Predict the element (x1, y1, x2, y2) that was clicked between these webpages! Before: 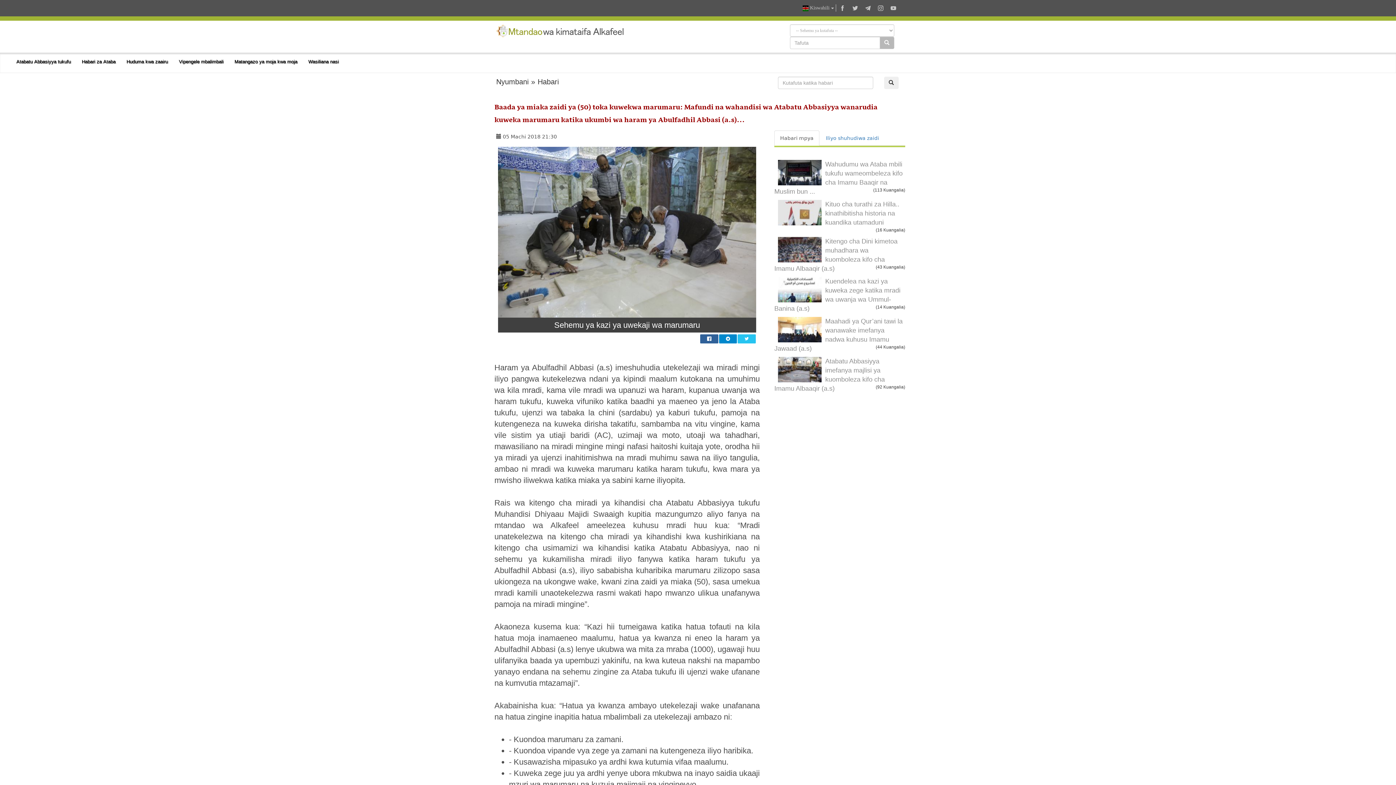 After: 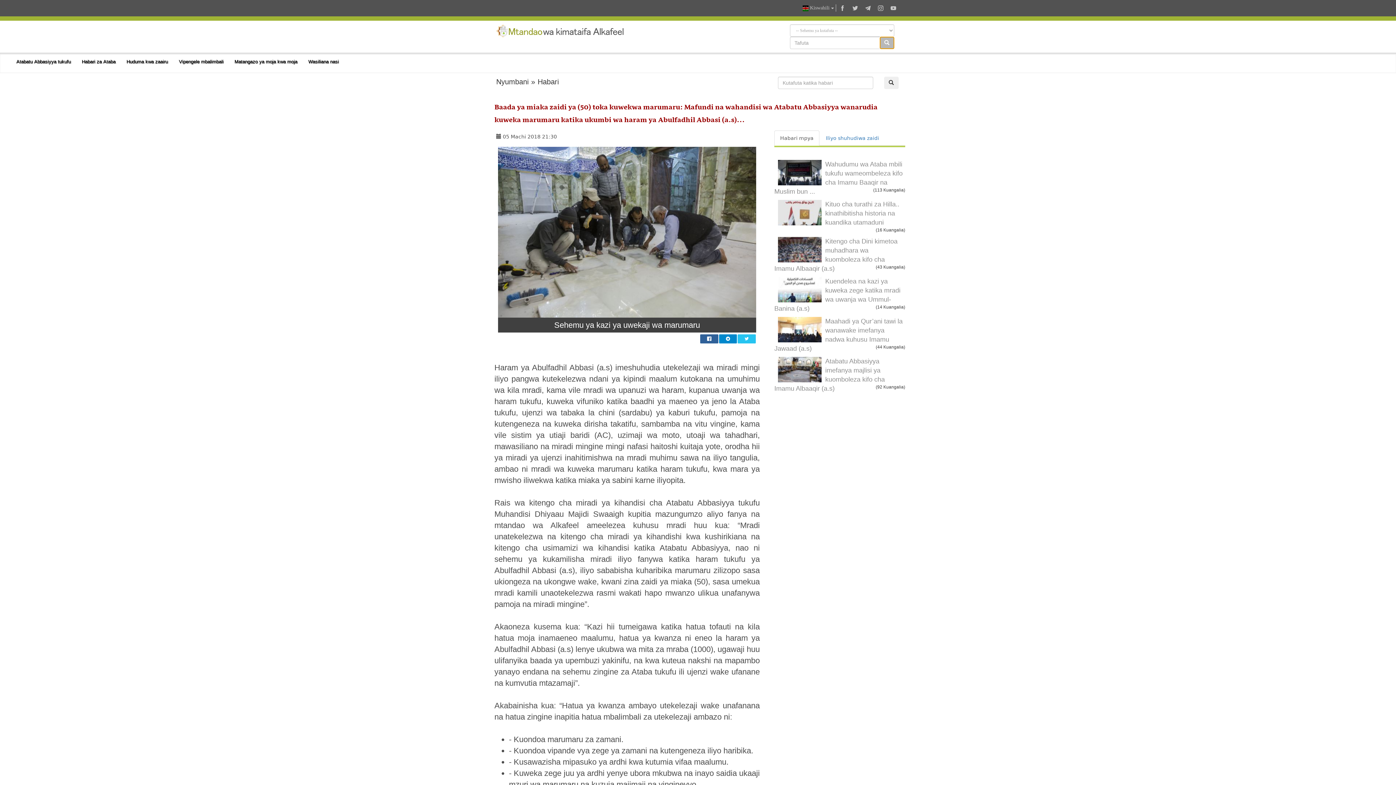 Action: bbox: (879, 36, 894, 49)